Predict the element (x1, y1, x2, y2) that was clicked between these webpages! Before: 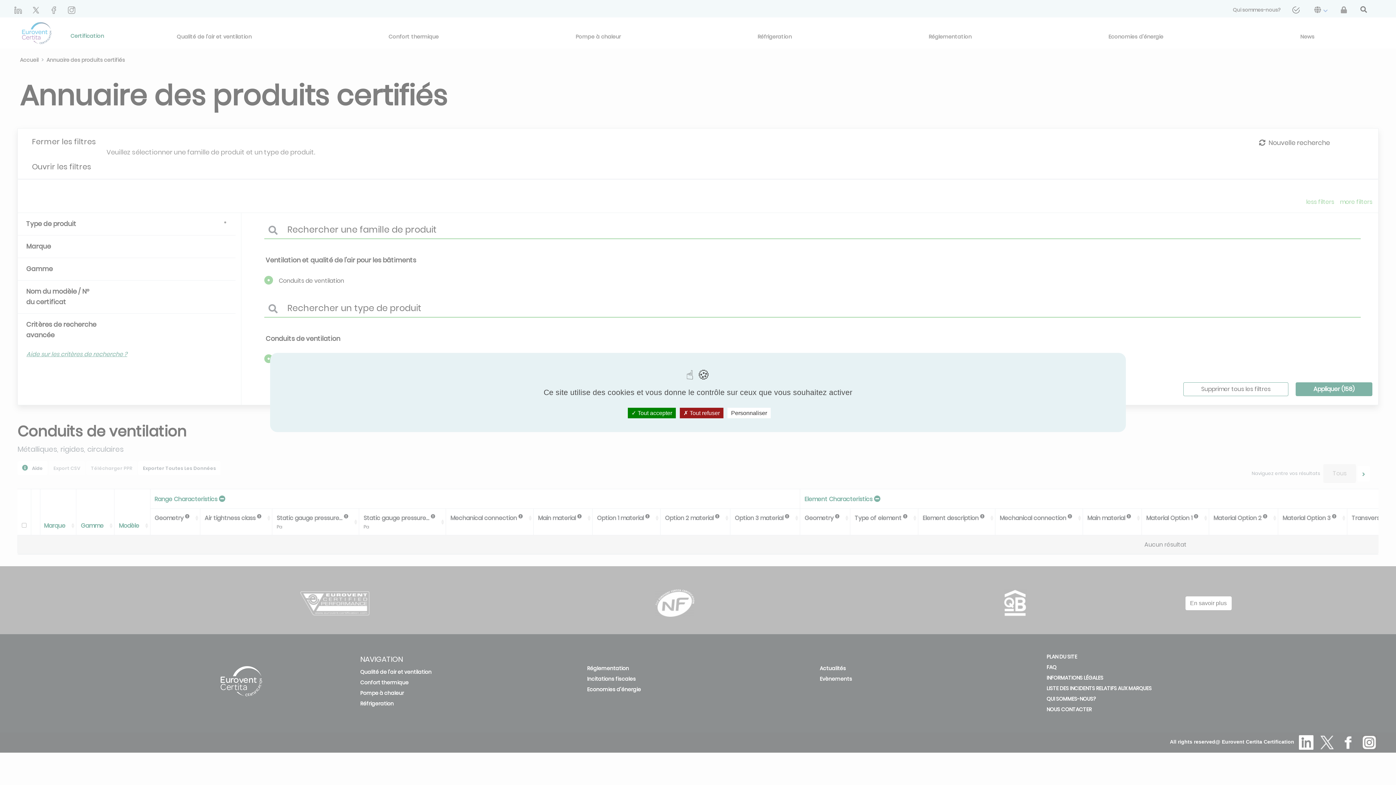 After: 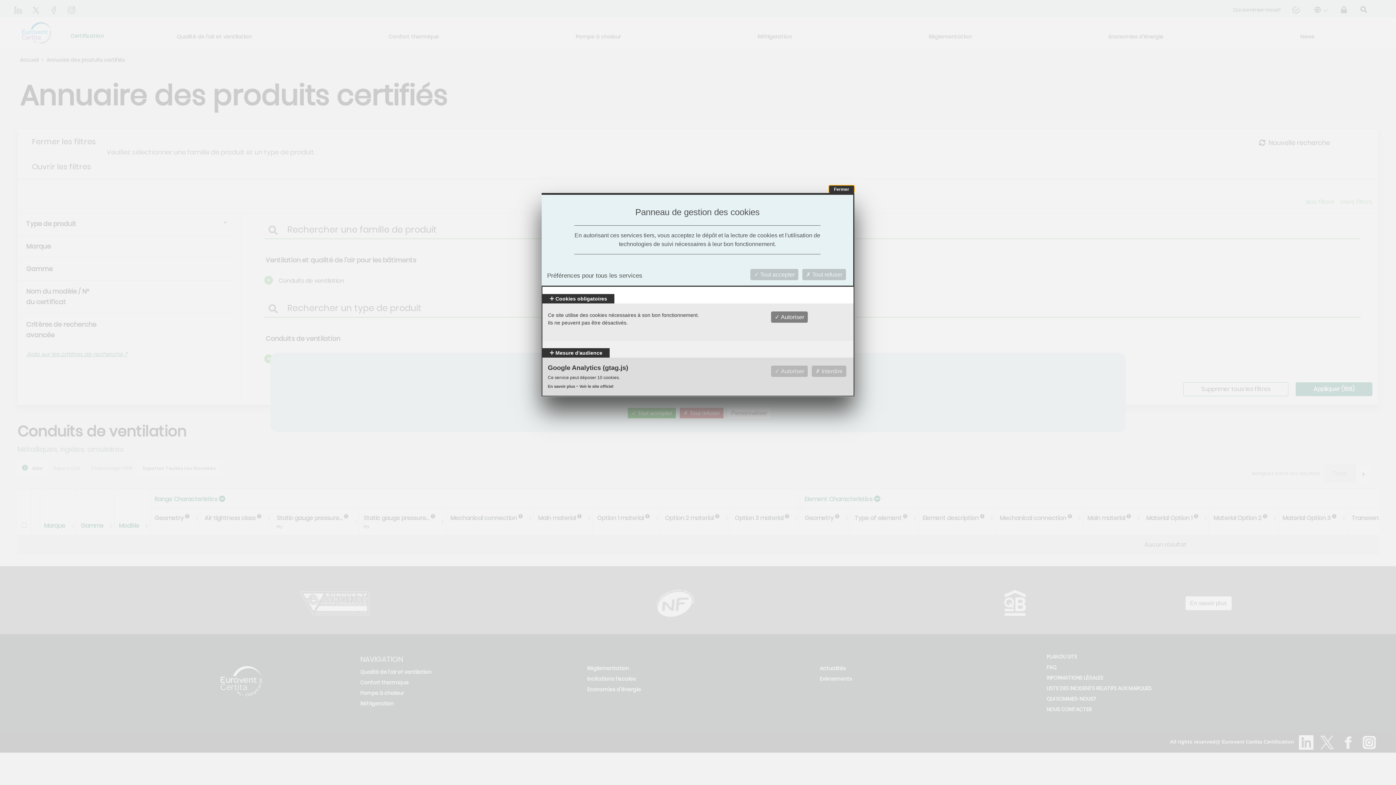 Action: label: Personnaliser bbox: (727, 408, 770, 418)